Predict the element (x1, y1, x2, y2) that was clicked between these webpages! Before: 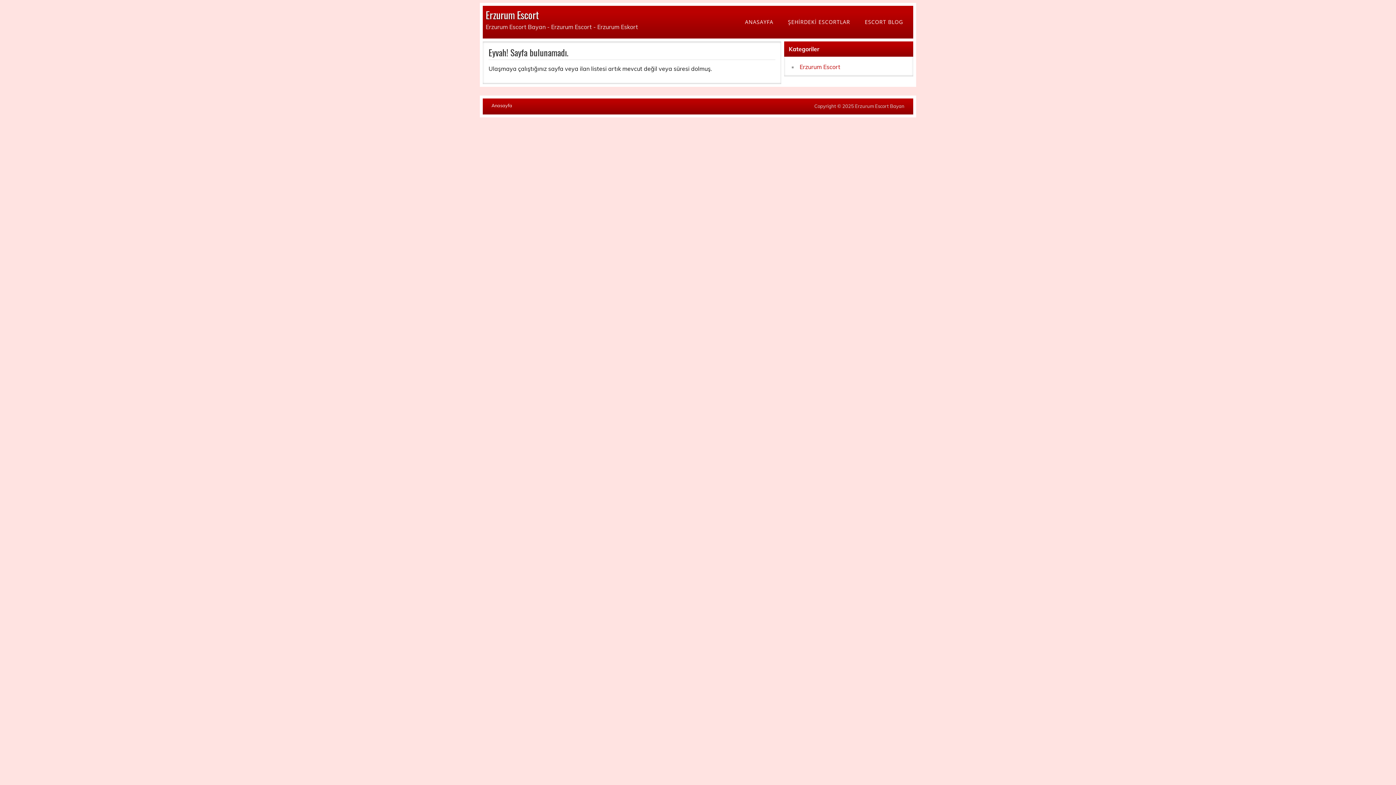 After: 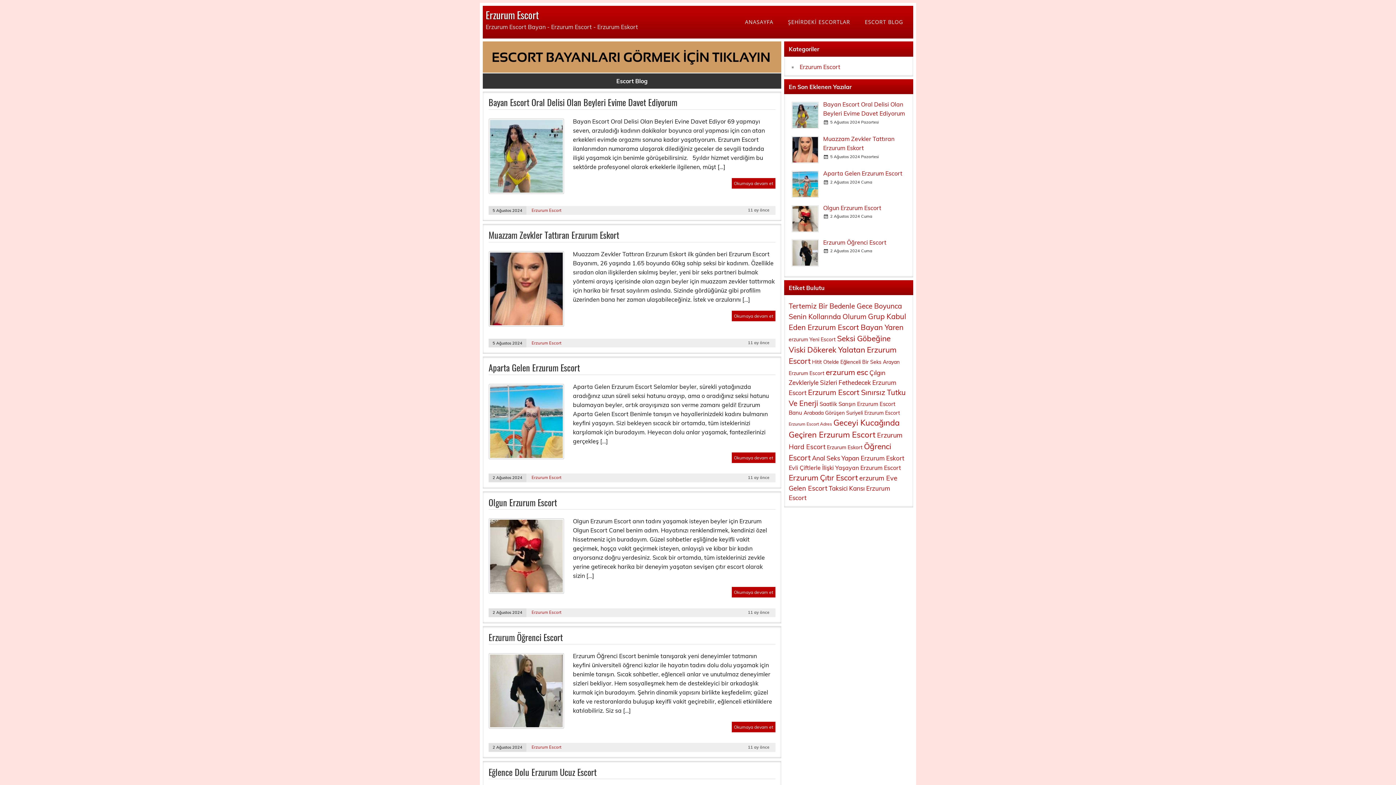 Action: bbox: (857, 12, 910, 32) label: ESCORT BLOG